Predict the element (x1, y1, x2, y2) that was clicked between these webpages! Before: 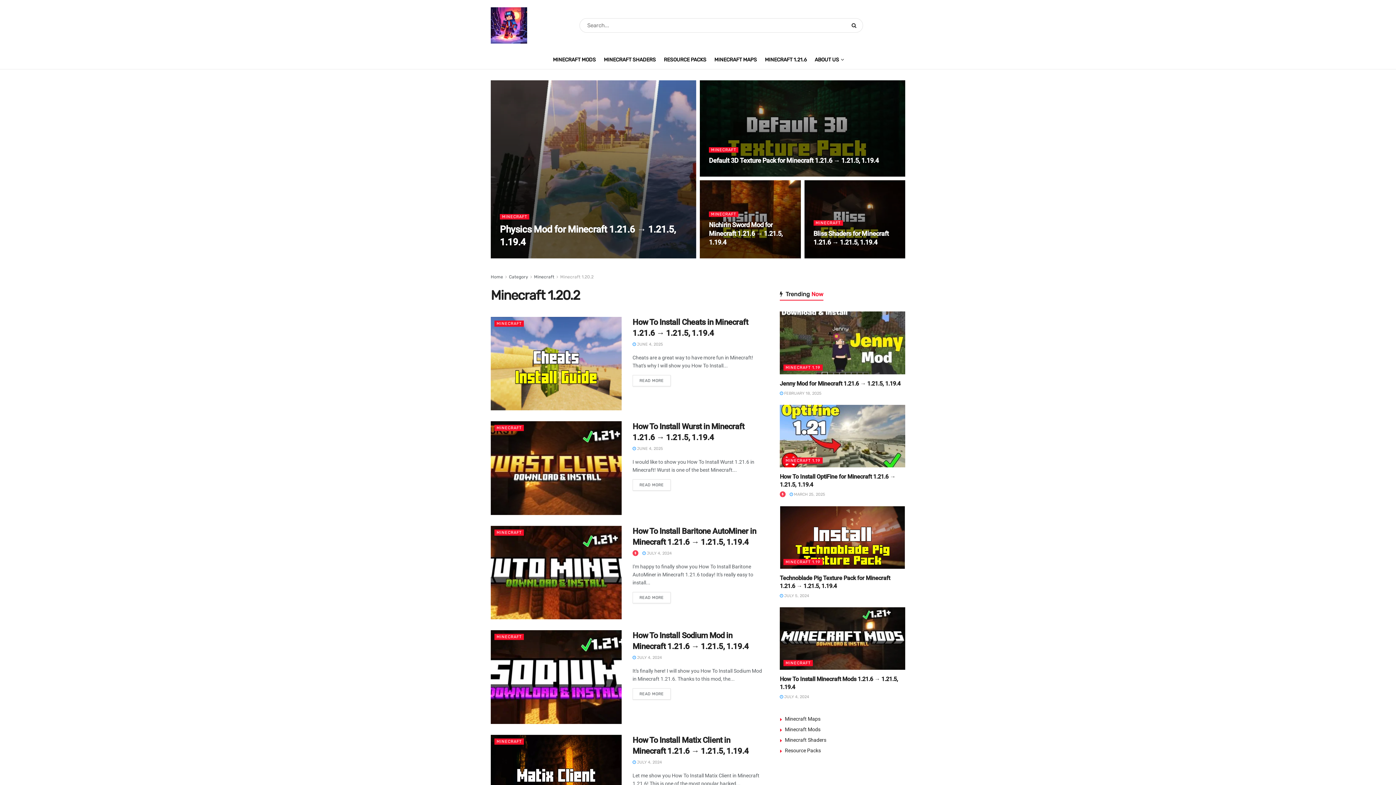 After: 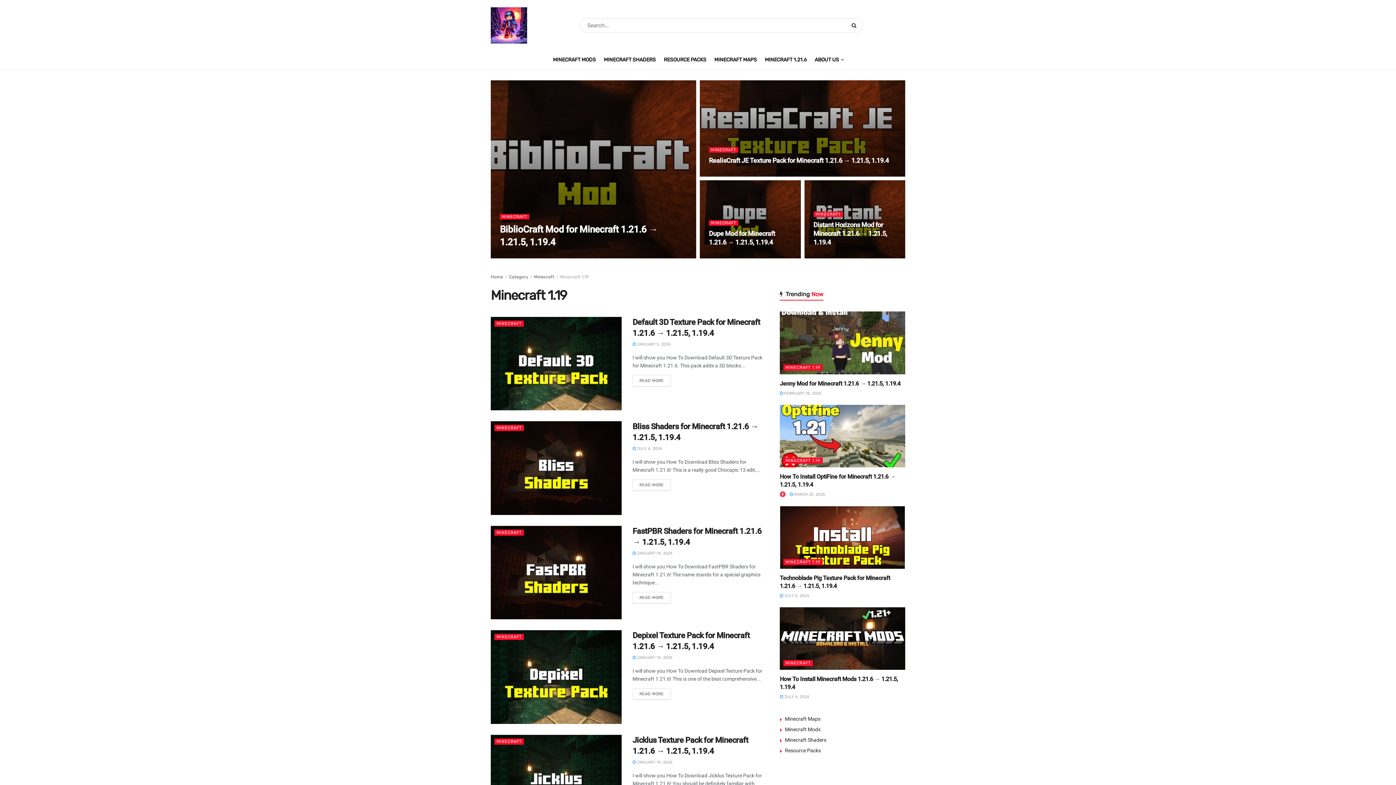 Action: bbox: (783, 559, 822, 565) label: MINECRAFT 1.19